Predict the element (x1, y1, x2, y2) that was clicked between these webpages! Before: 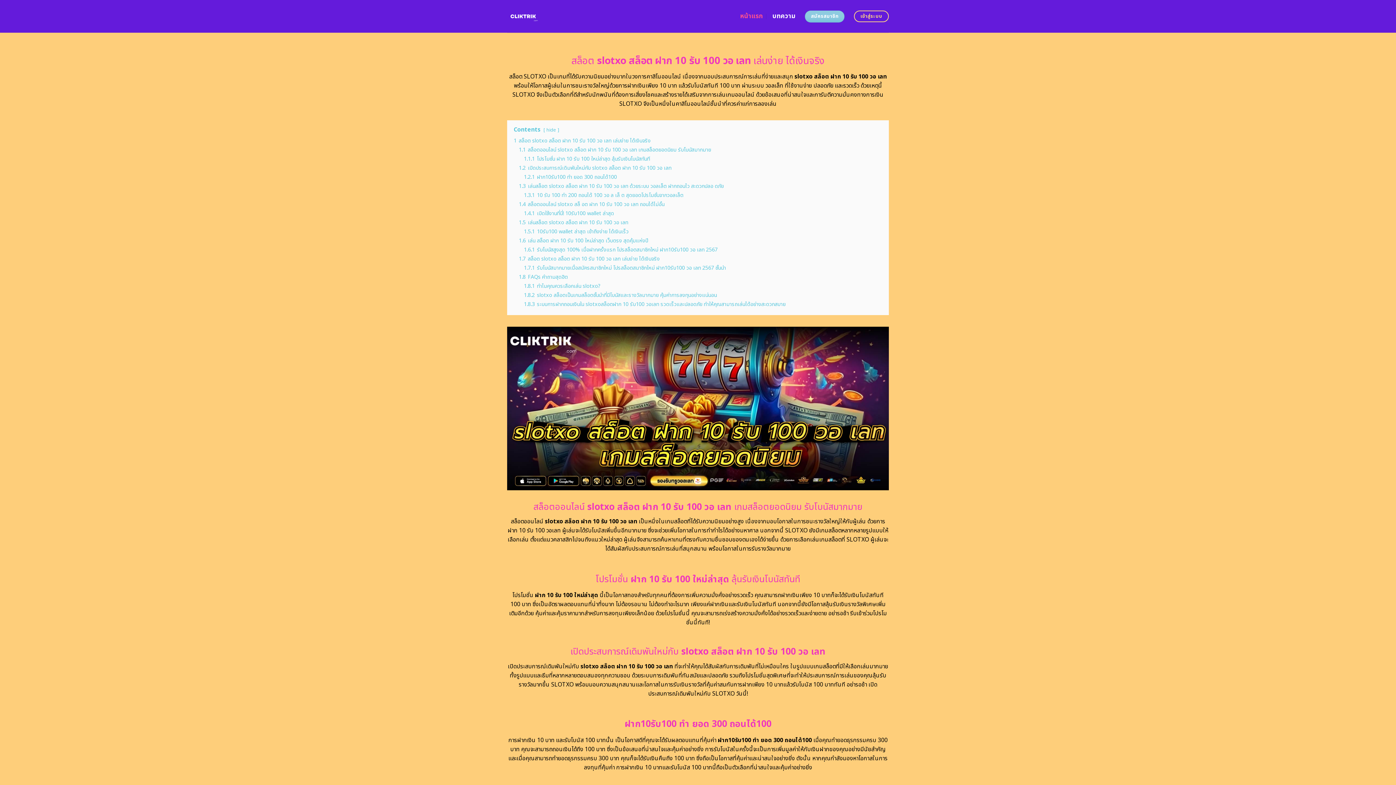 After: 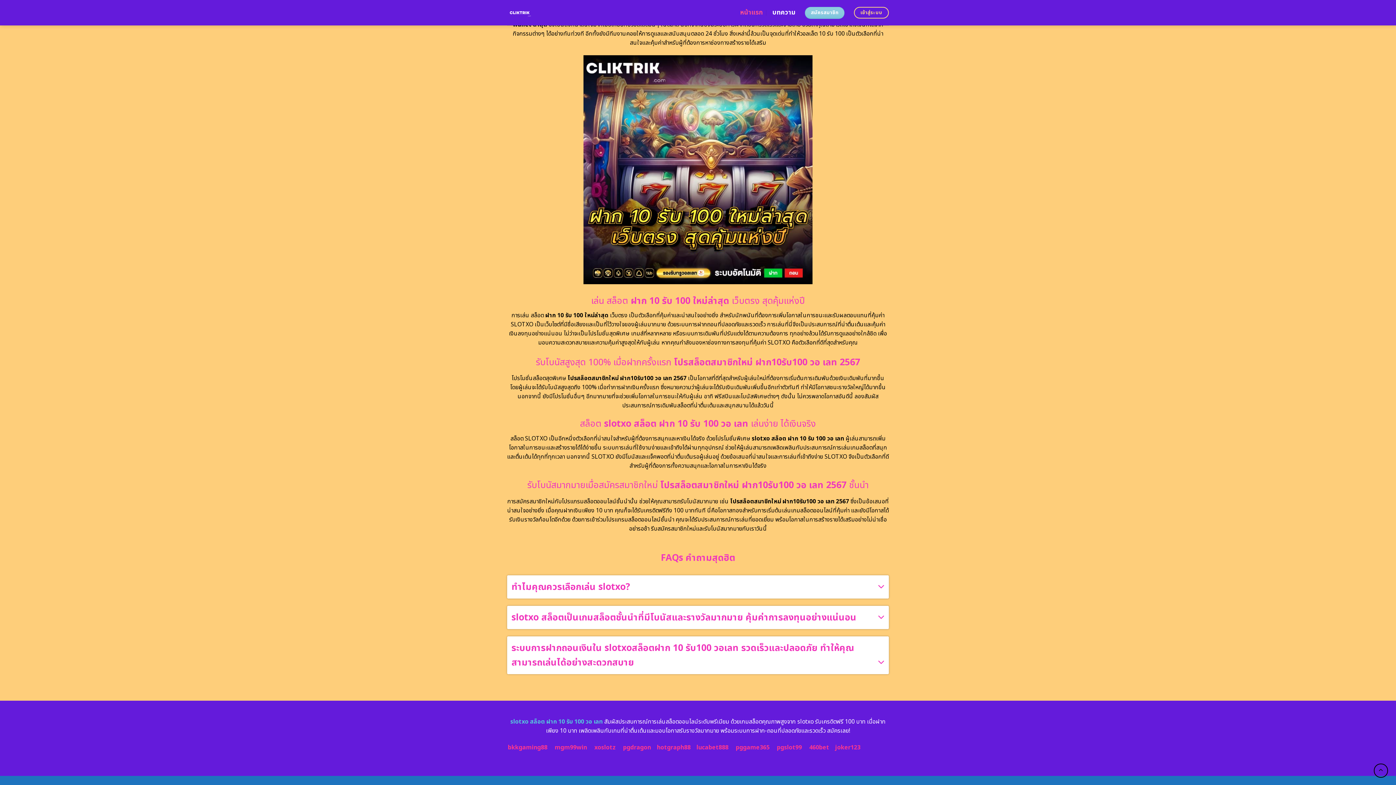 Action: bbox: (524, 264, 726, 271) label: 1.7.1 รับโบนัสมากมายเมื่อสมัครสมาชิกใหม่ โปรสล็อตสมาชิกใหม่ ฝาก10รับ100 วอ เลท 2567 ชั้นนำ